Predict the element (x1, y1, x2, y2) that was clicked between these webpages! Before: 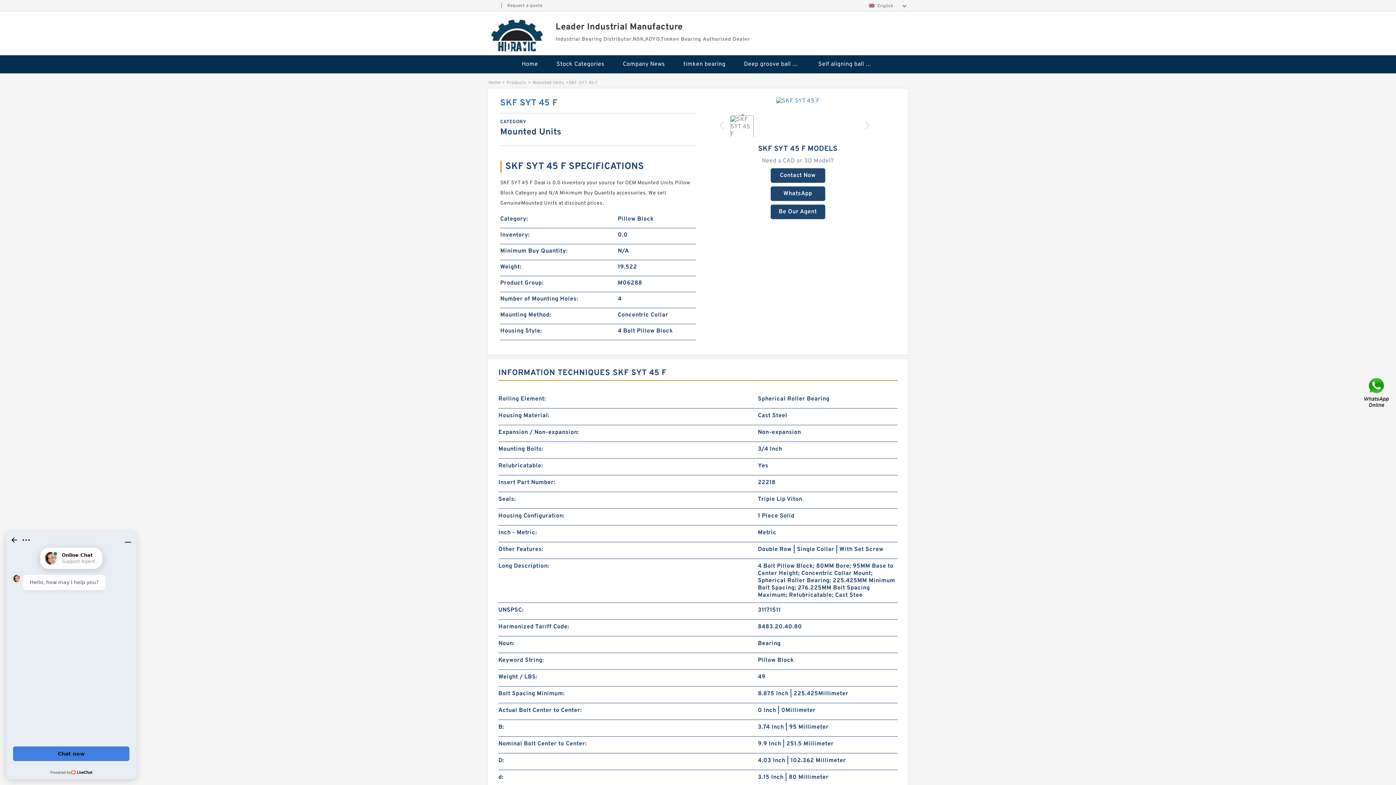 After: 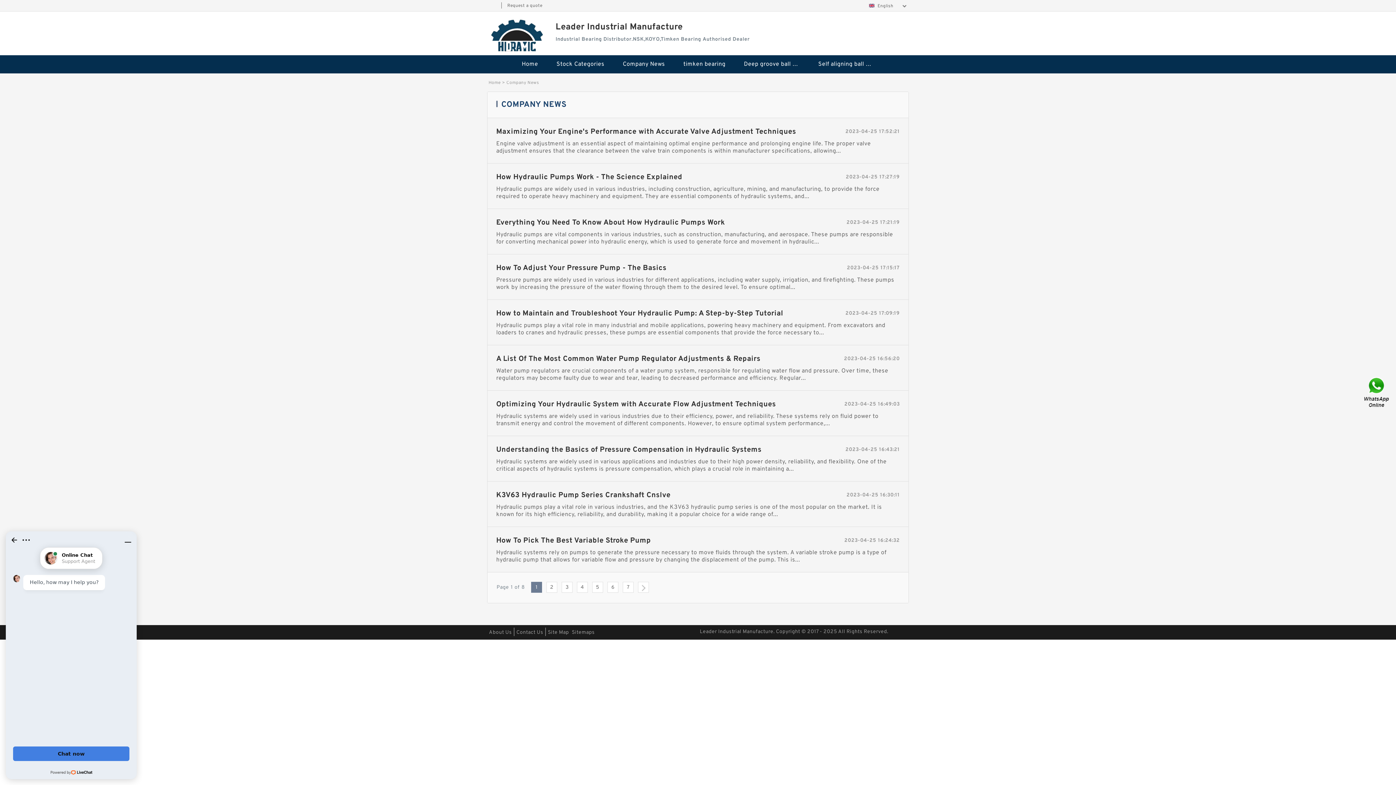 Action: bbox: (614, 55, 673, 73) label: Company News